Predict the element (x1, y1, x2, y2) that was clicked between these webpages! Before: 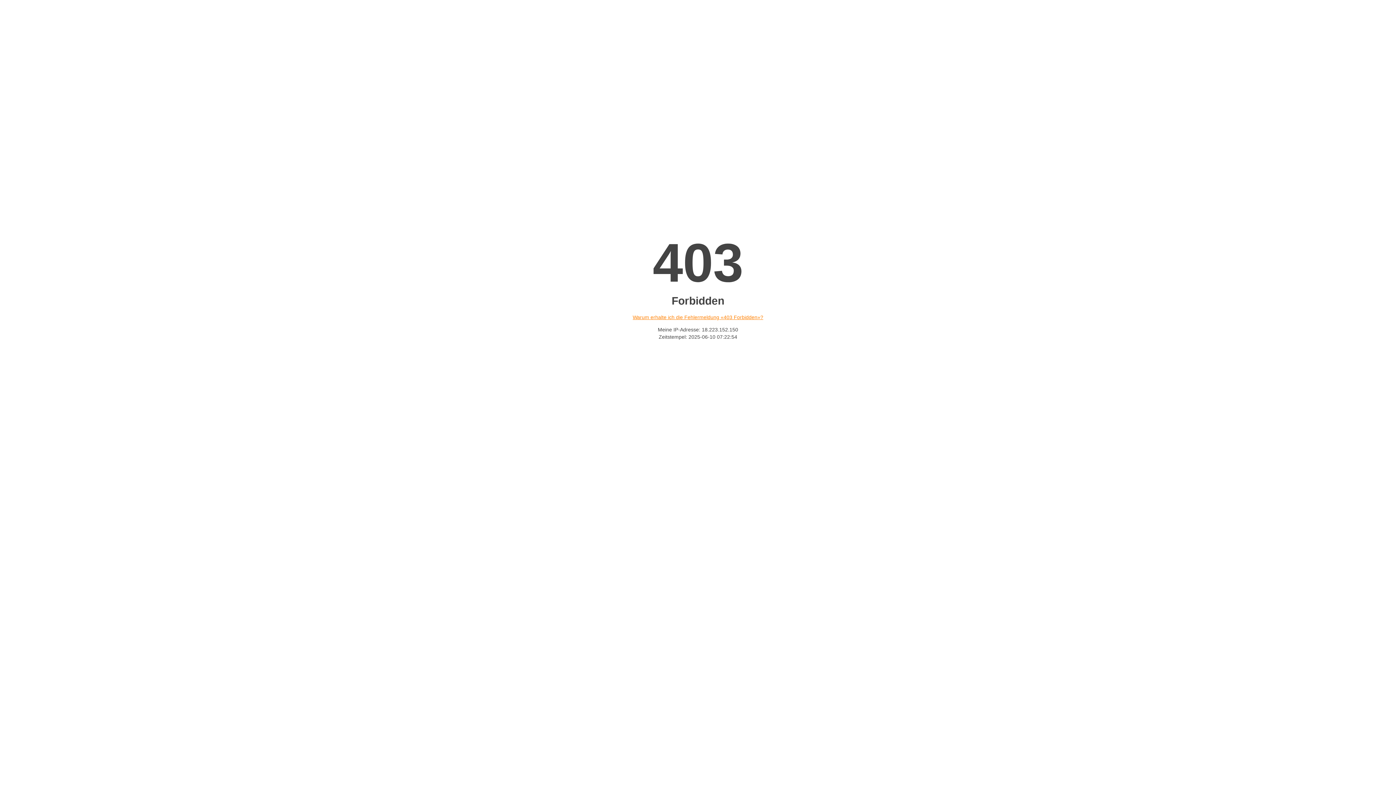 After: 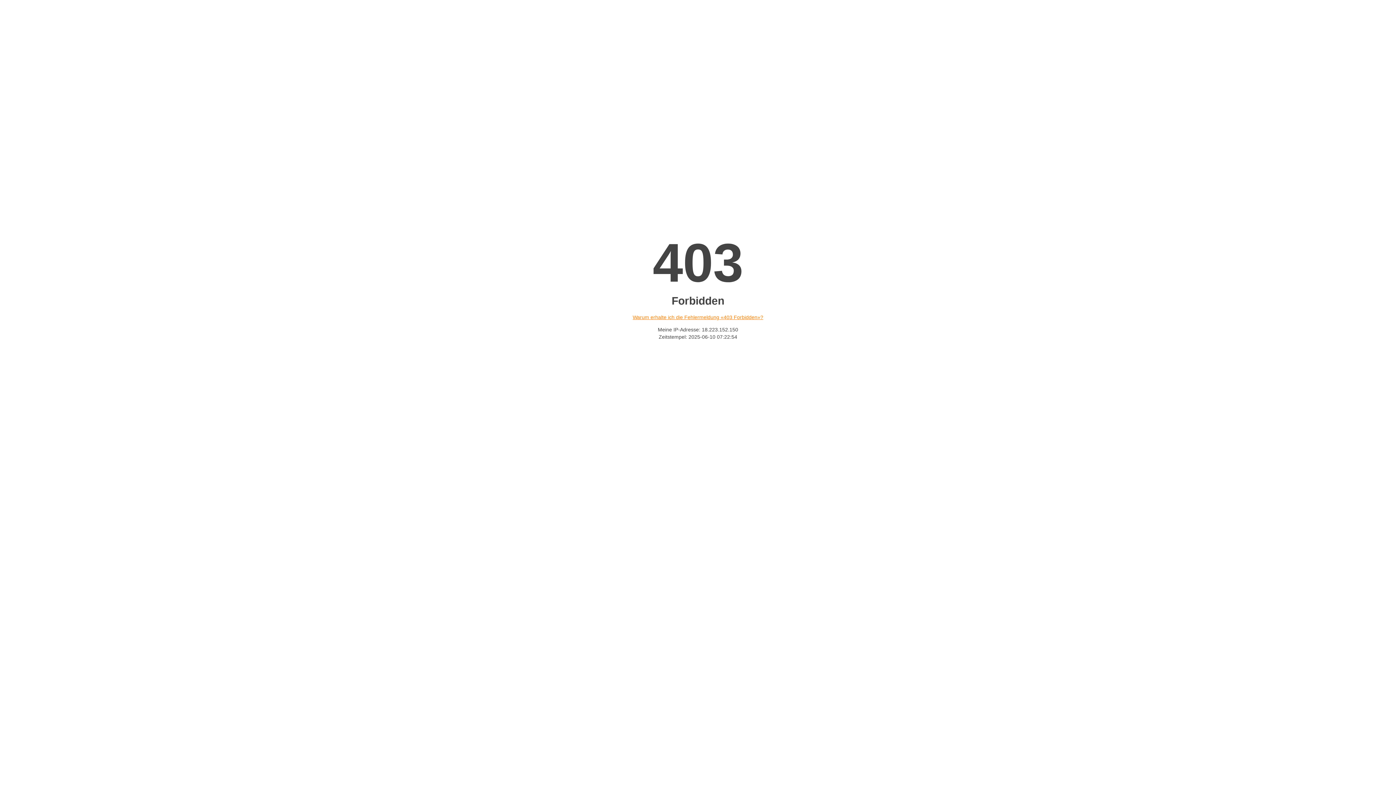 Action: label: Warum erhalte ich die Fehlermeldung «403 Forbidden»? bbox: (632, 314, 763, 320)